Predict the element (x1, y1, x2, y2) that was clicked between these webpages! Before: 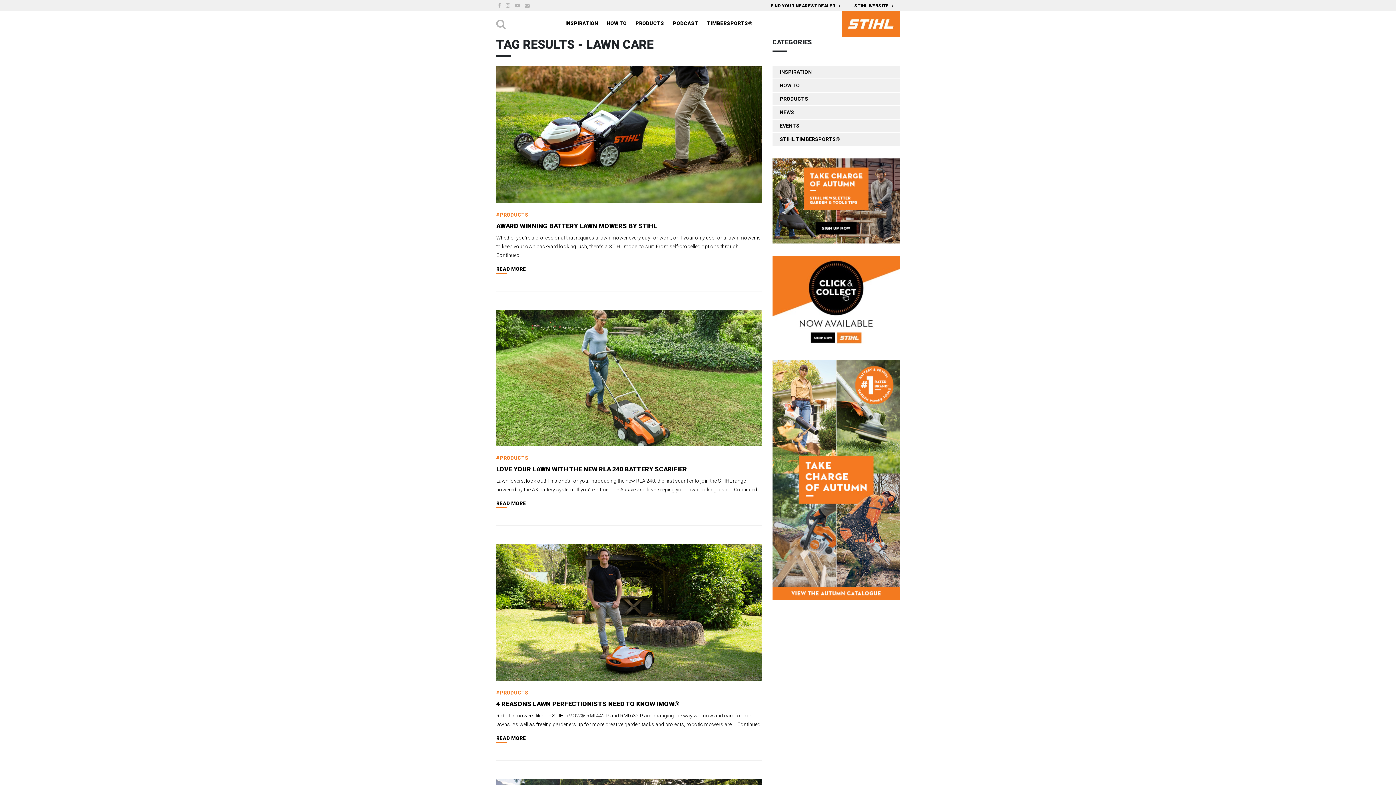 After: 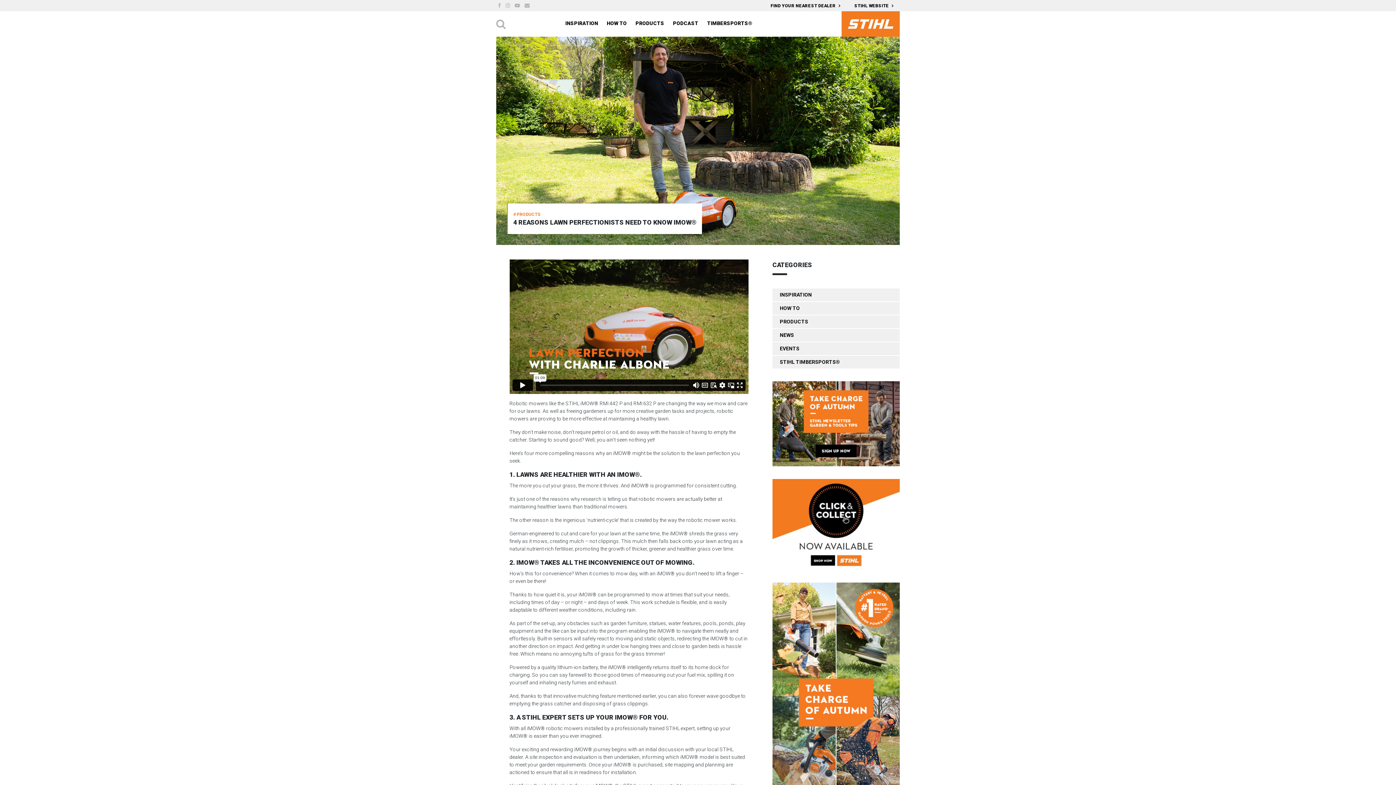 Action: bbox: (496, 700, 761, 708) label: 4 REASONS LAWN PERFECTIONISTS NEED TO KNOW IMOW®